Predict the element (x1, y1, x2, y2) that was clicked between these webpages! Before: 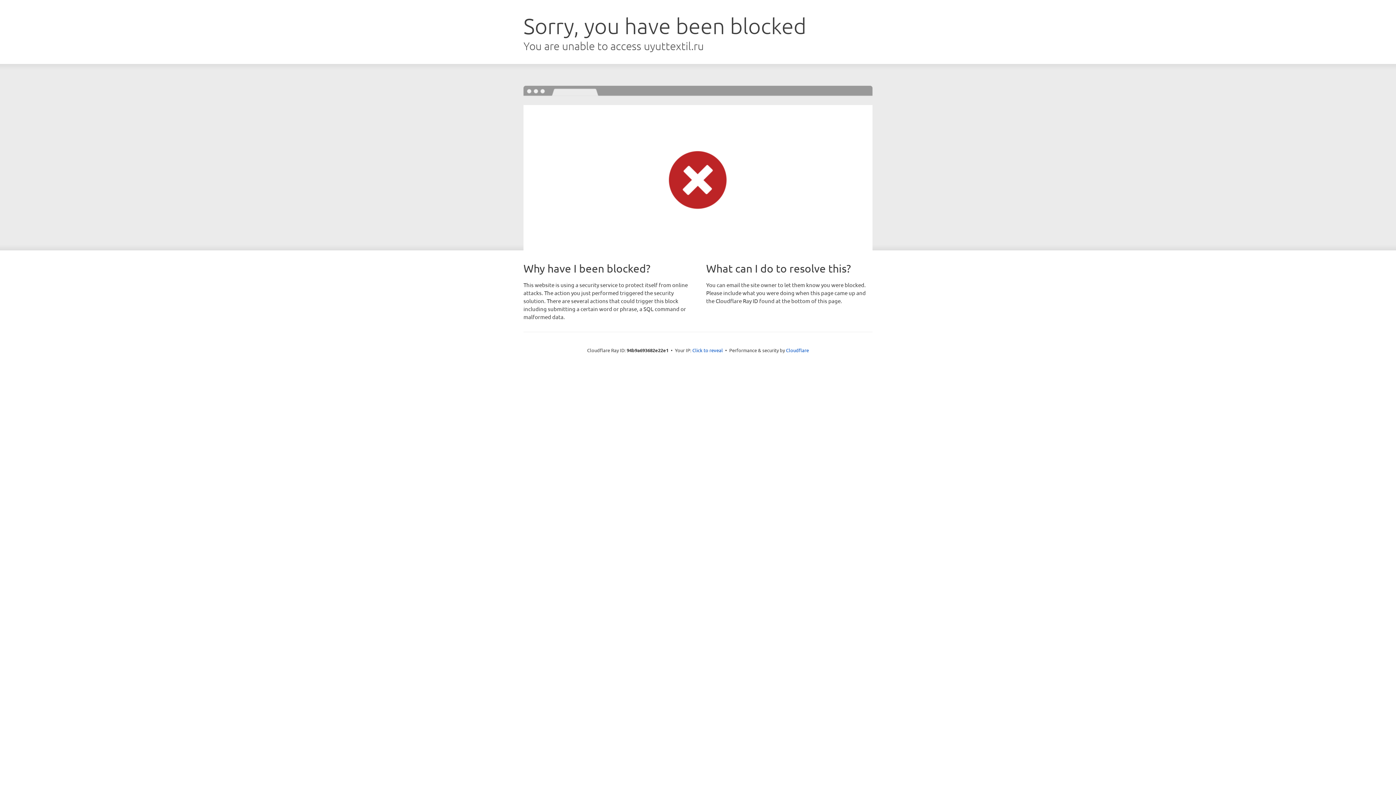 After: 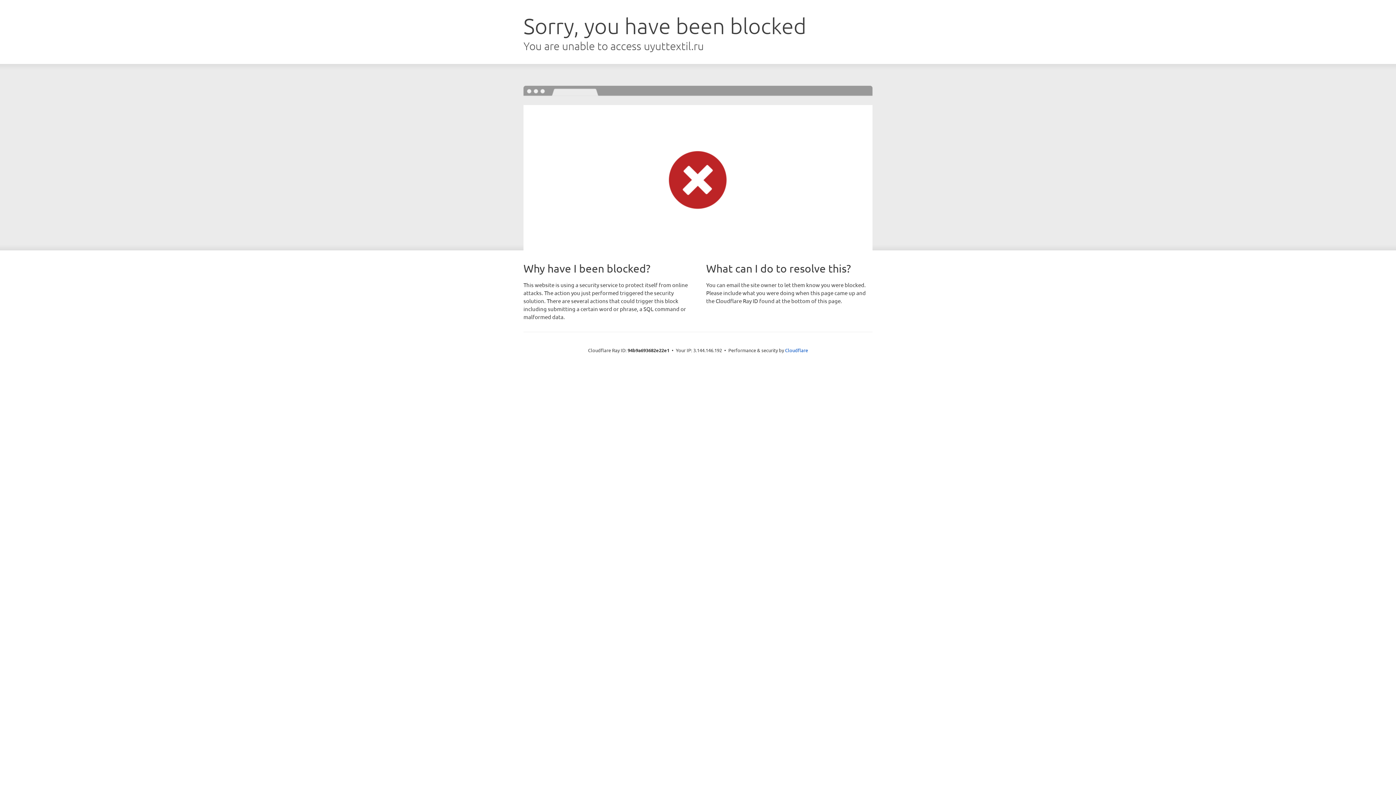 Action: bbox: (692, 346, 723, 353) label: Click to reveal